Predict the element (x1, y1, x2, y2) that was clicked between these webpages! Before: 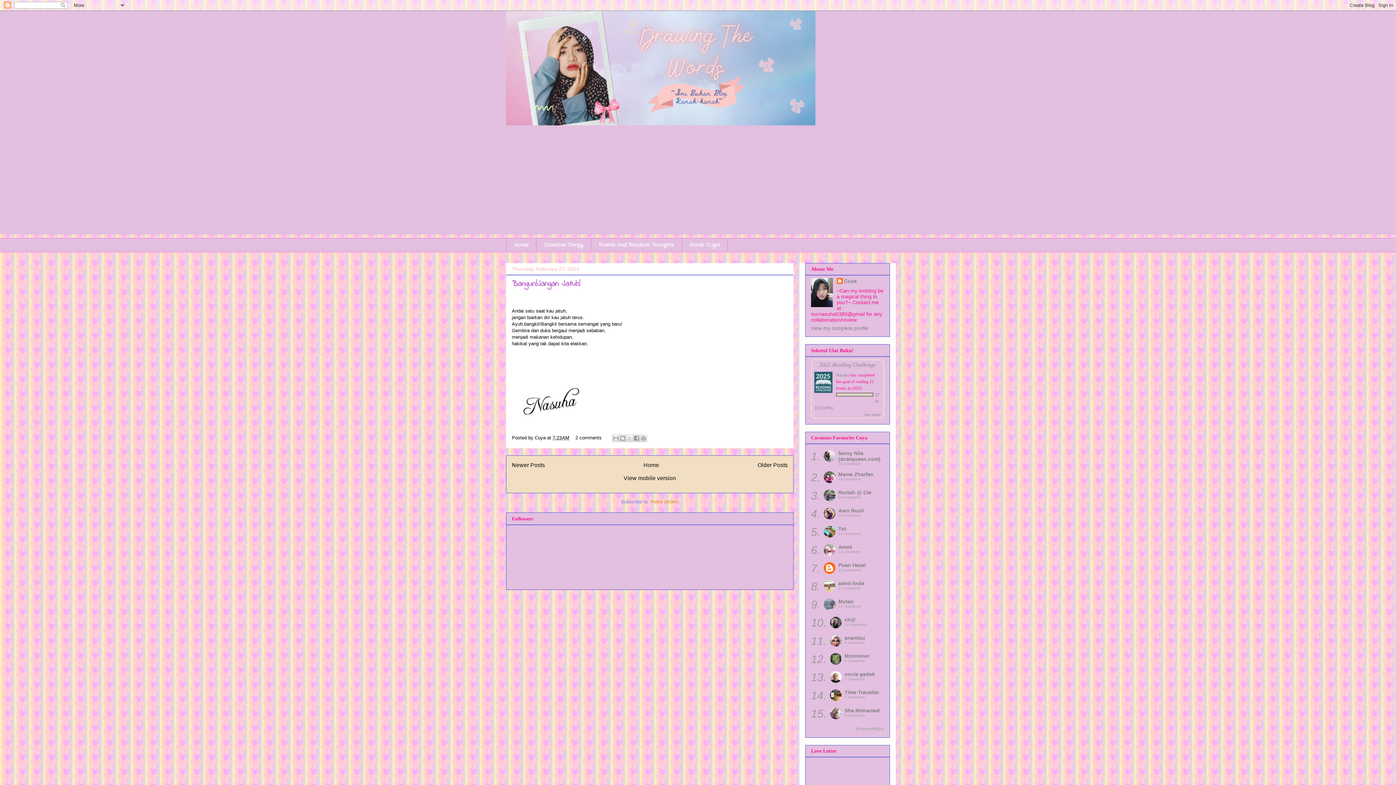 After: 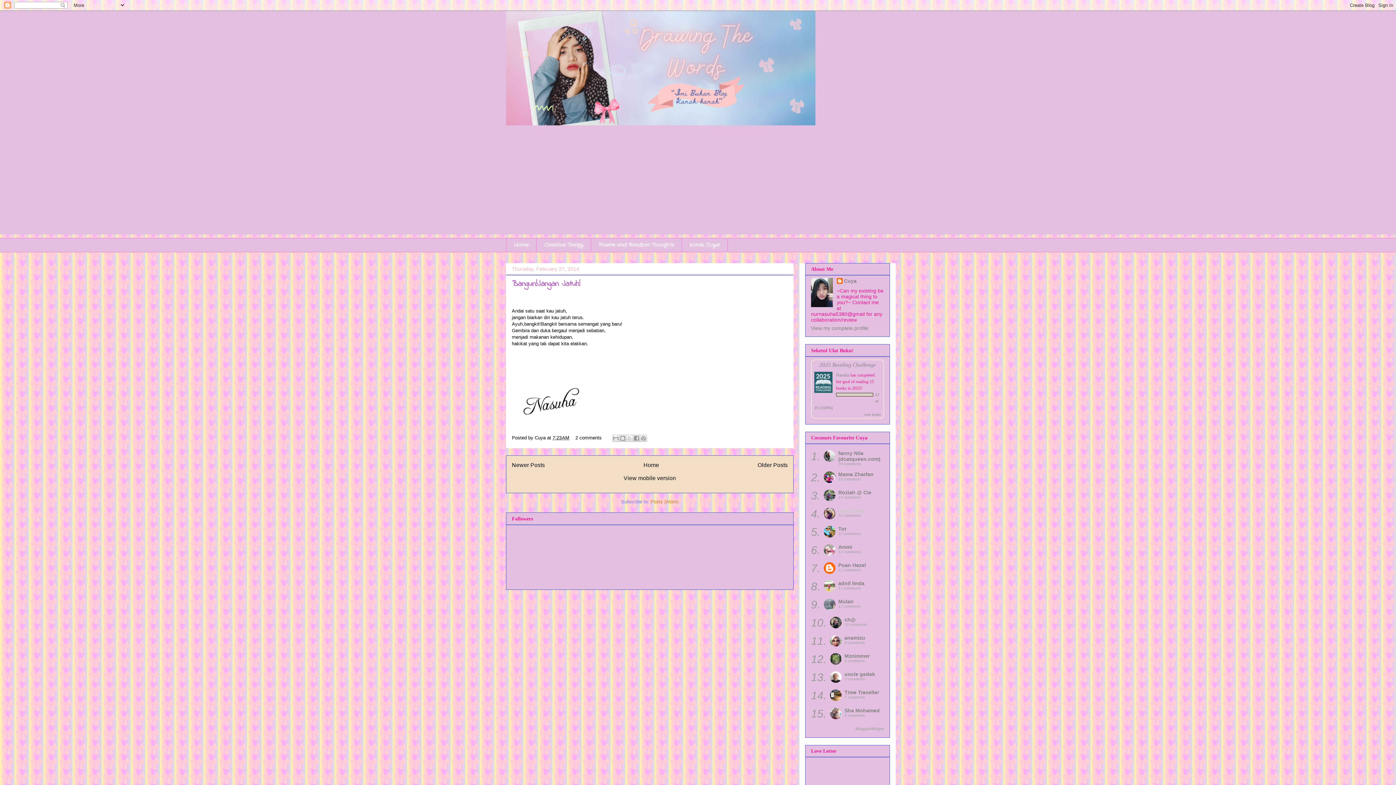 Action: label: Aien Rusli bbox: (838, 507, 864, 513)